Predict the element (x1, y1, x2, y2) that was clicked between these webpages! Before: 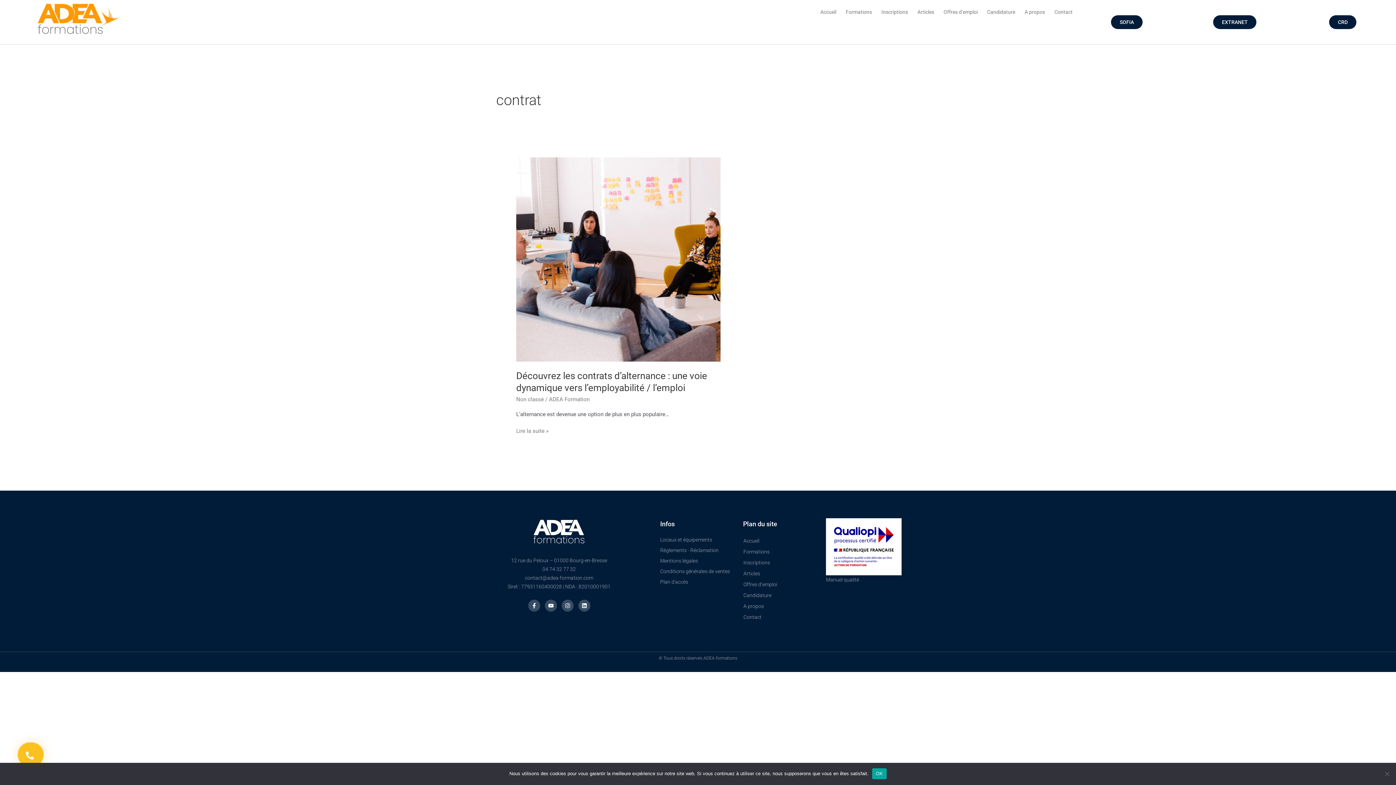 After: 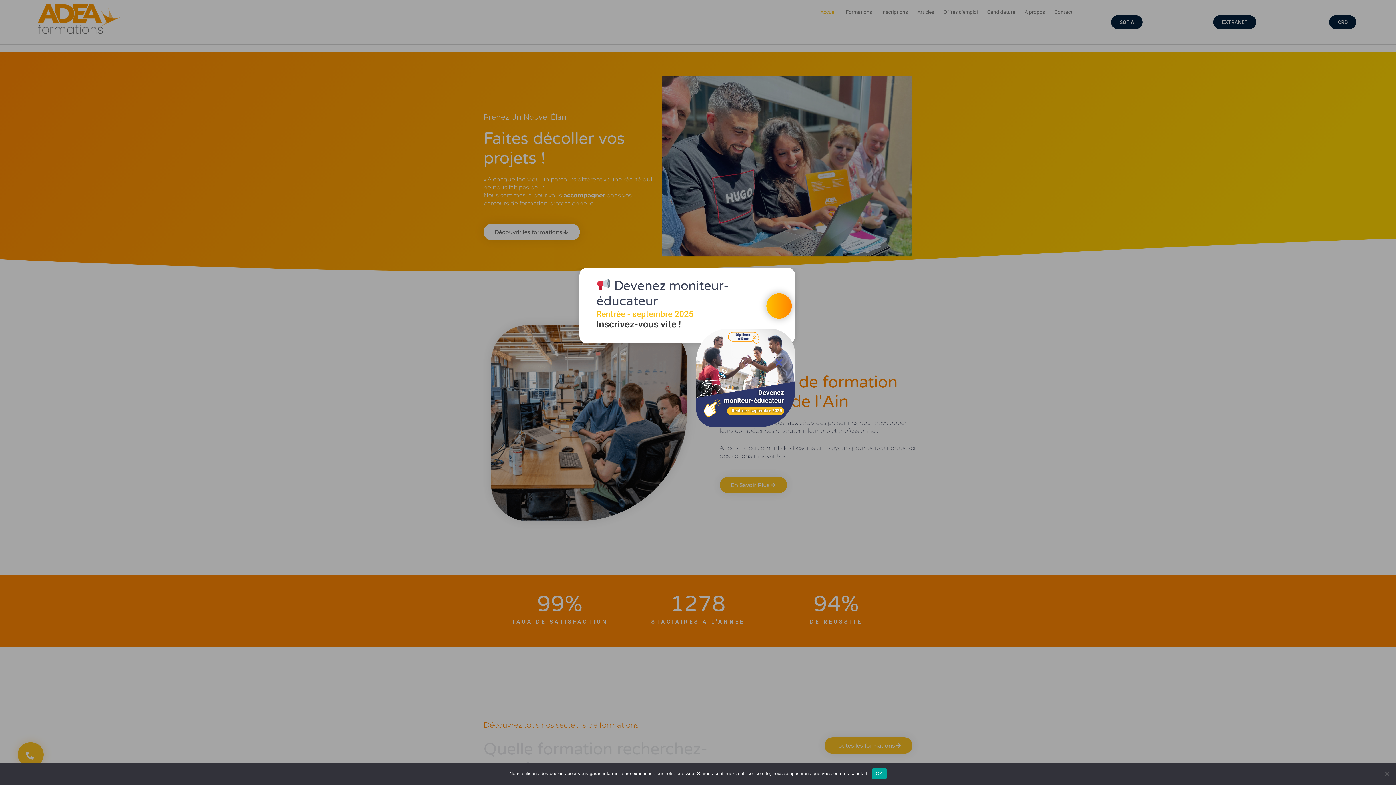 Action: label: Accueil bbox: (743, 535, 818, 546)